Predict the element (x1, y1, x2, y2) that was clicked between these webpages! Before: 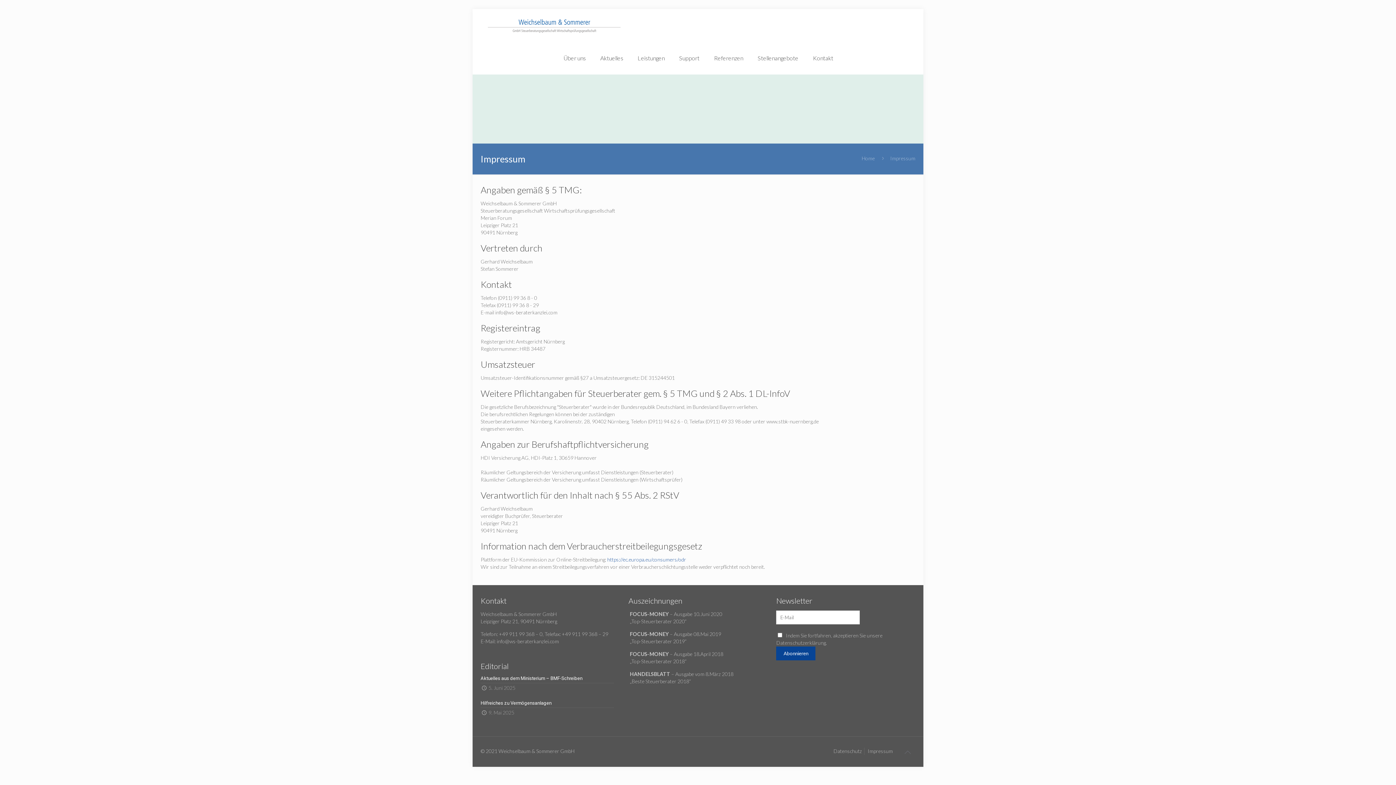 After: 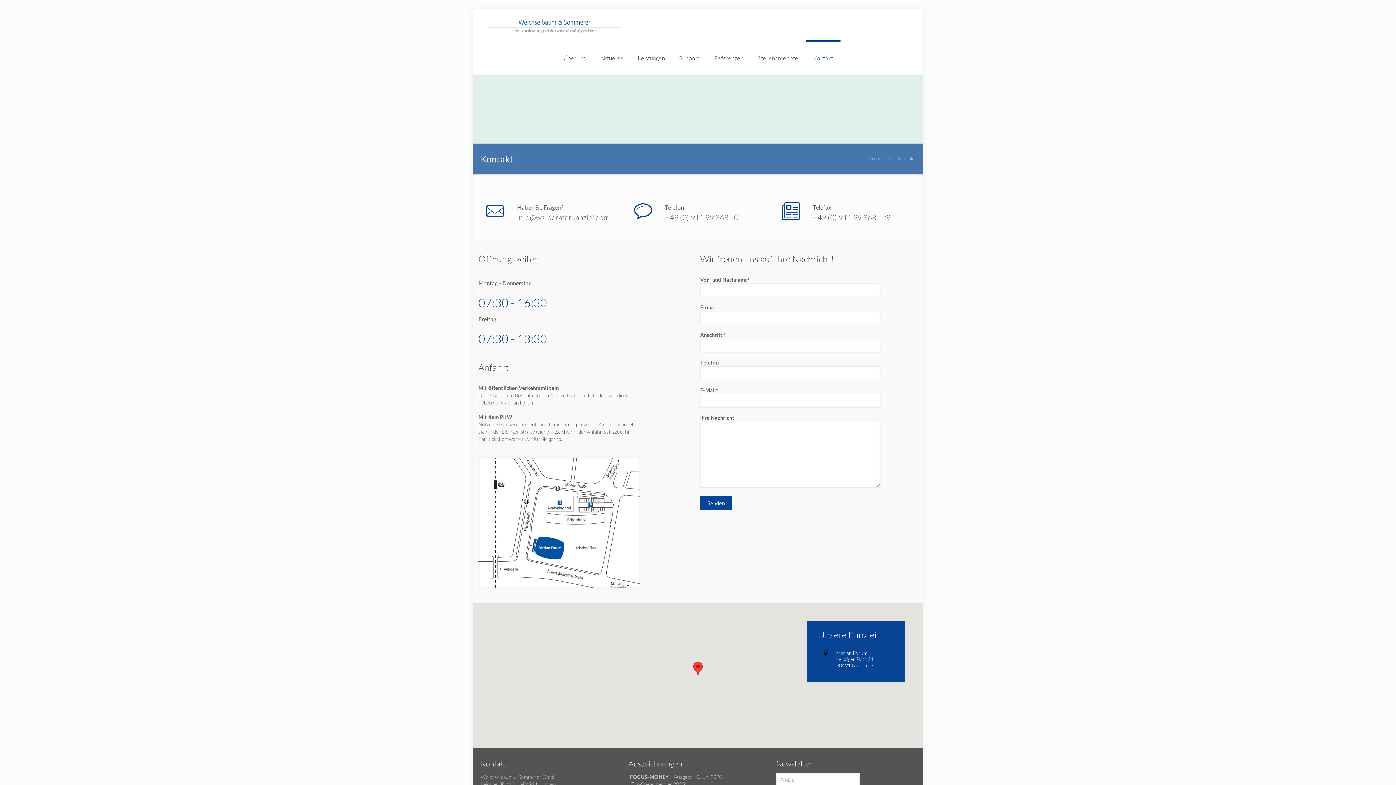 Action: bbox: (805, 41, 840, 74) label: Kontakt